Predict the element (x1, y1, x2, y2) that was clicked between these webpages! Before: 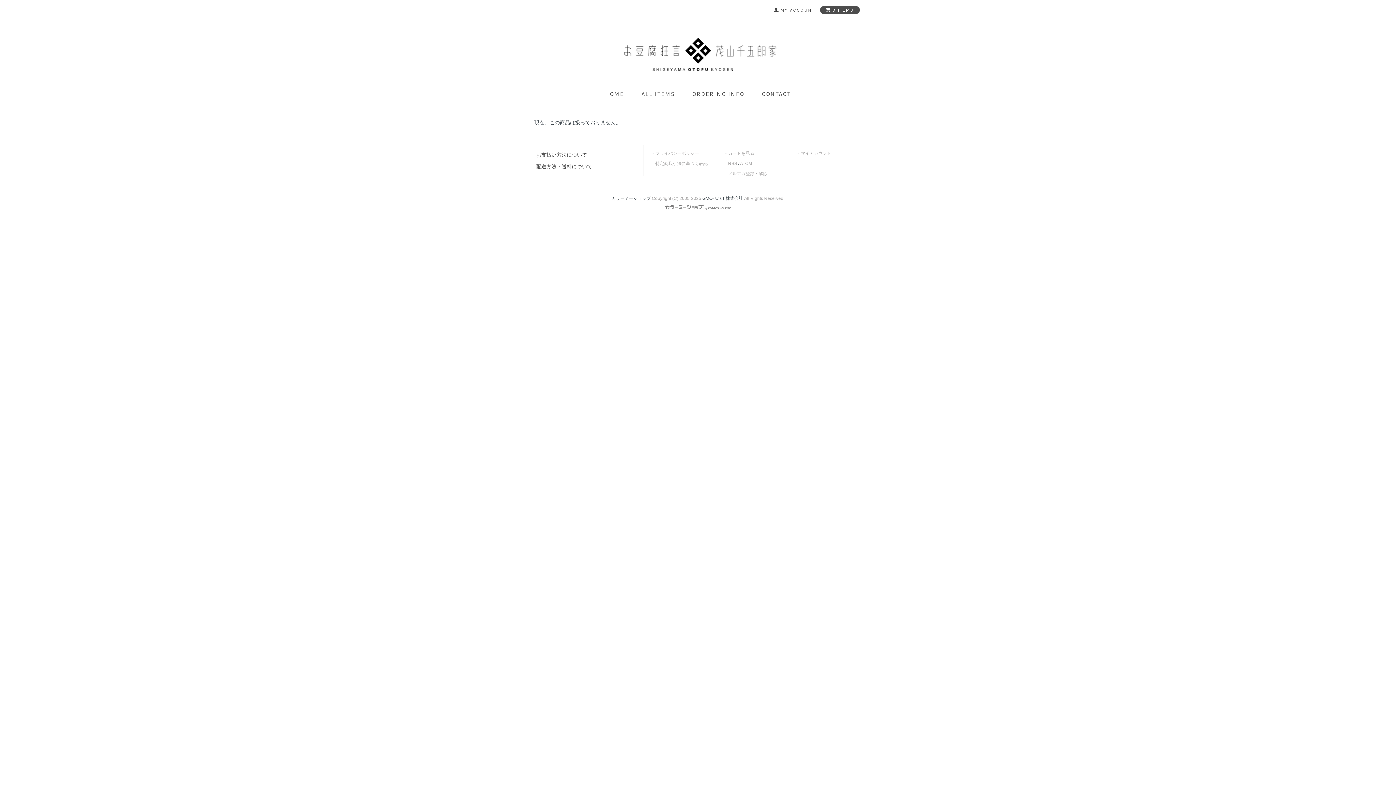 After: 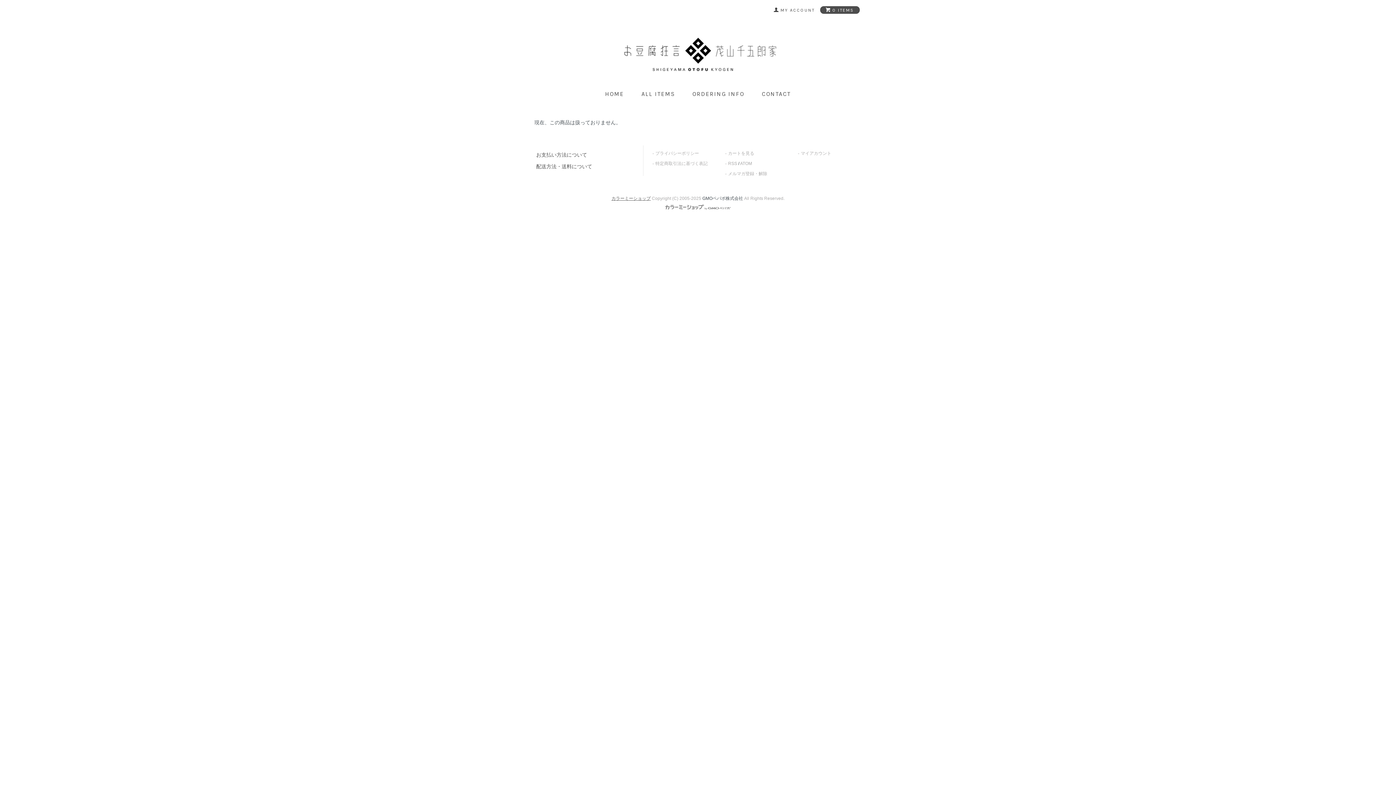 Action: bbox: (611, 195, 650, 200) label: カラーミーショップ